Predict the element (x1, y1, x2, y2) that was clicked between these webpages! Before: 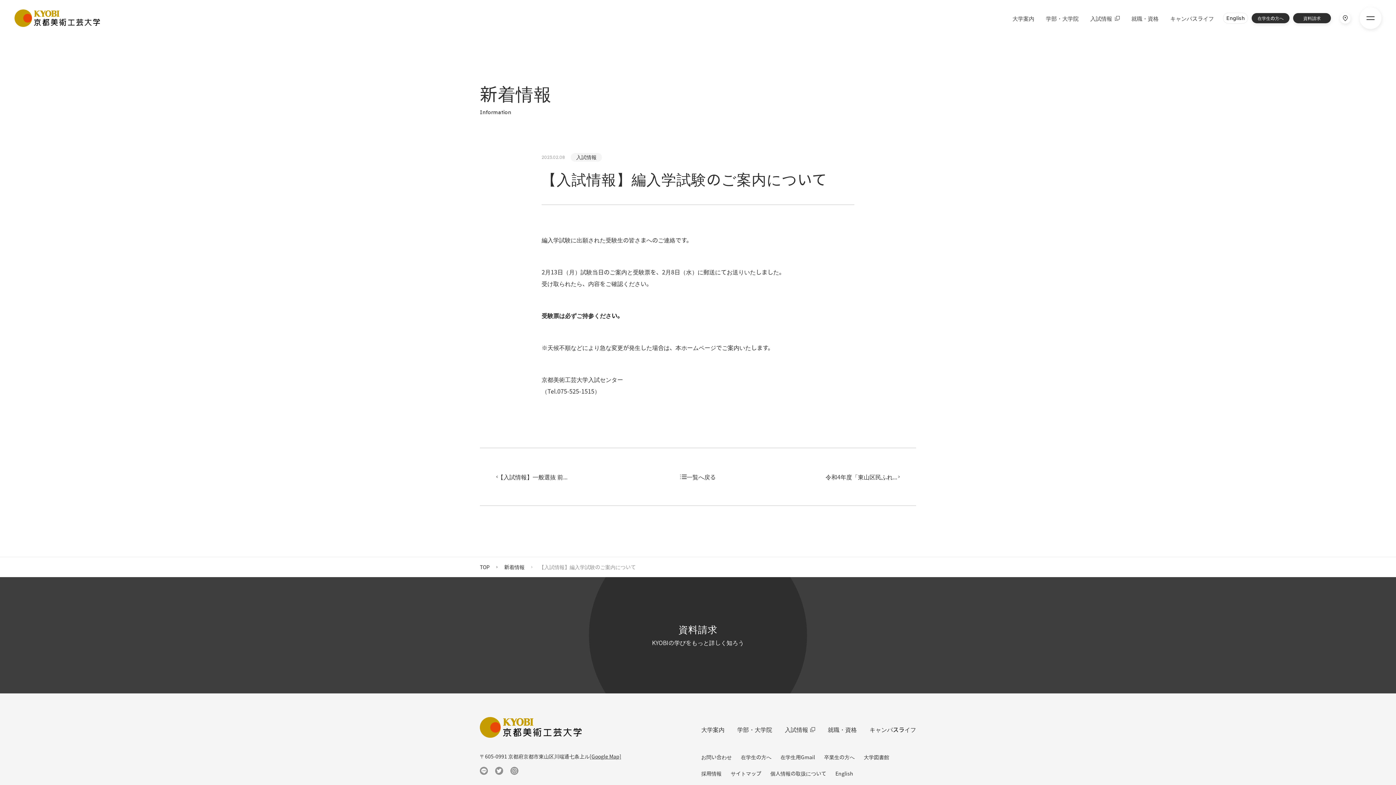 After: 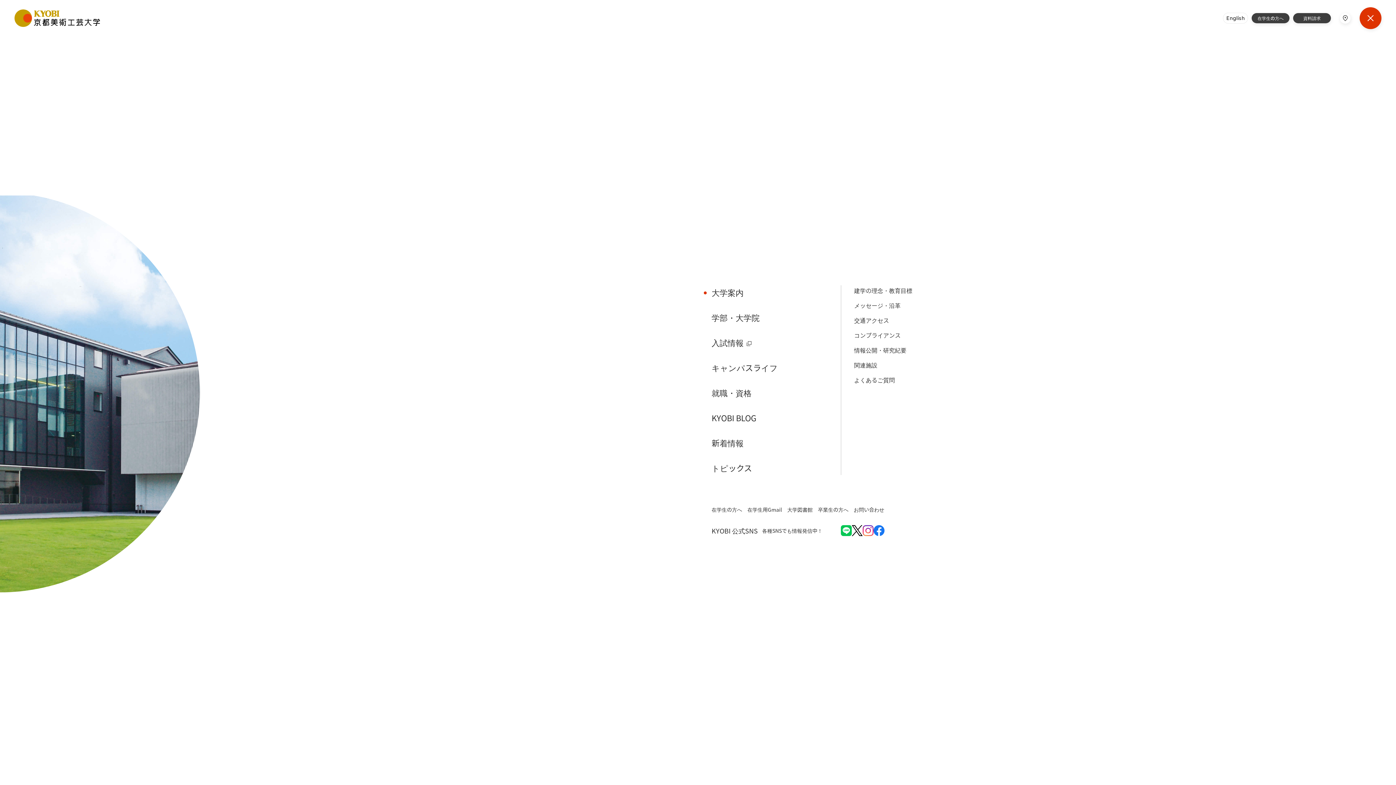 Action: bbox: (1366, 16, 1374, 20)